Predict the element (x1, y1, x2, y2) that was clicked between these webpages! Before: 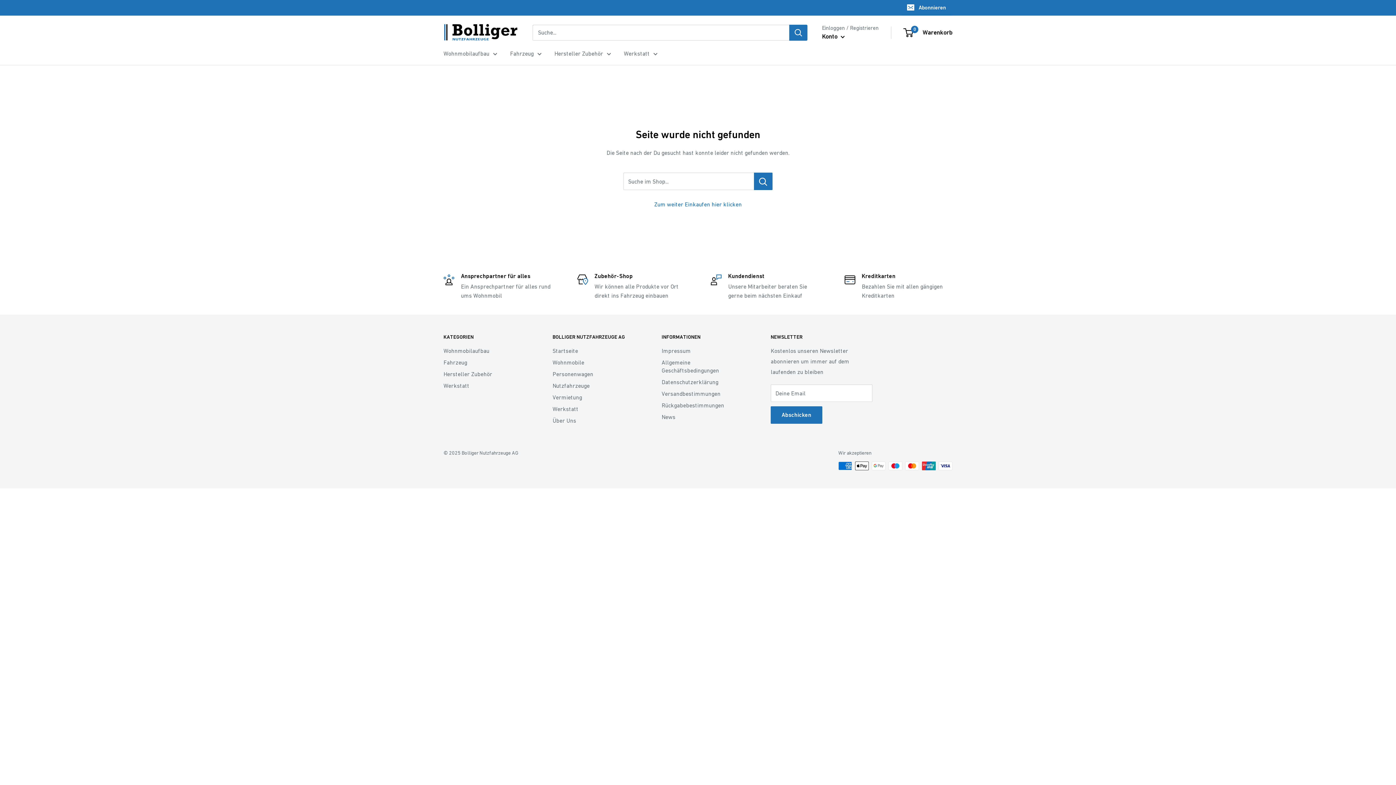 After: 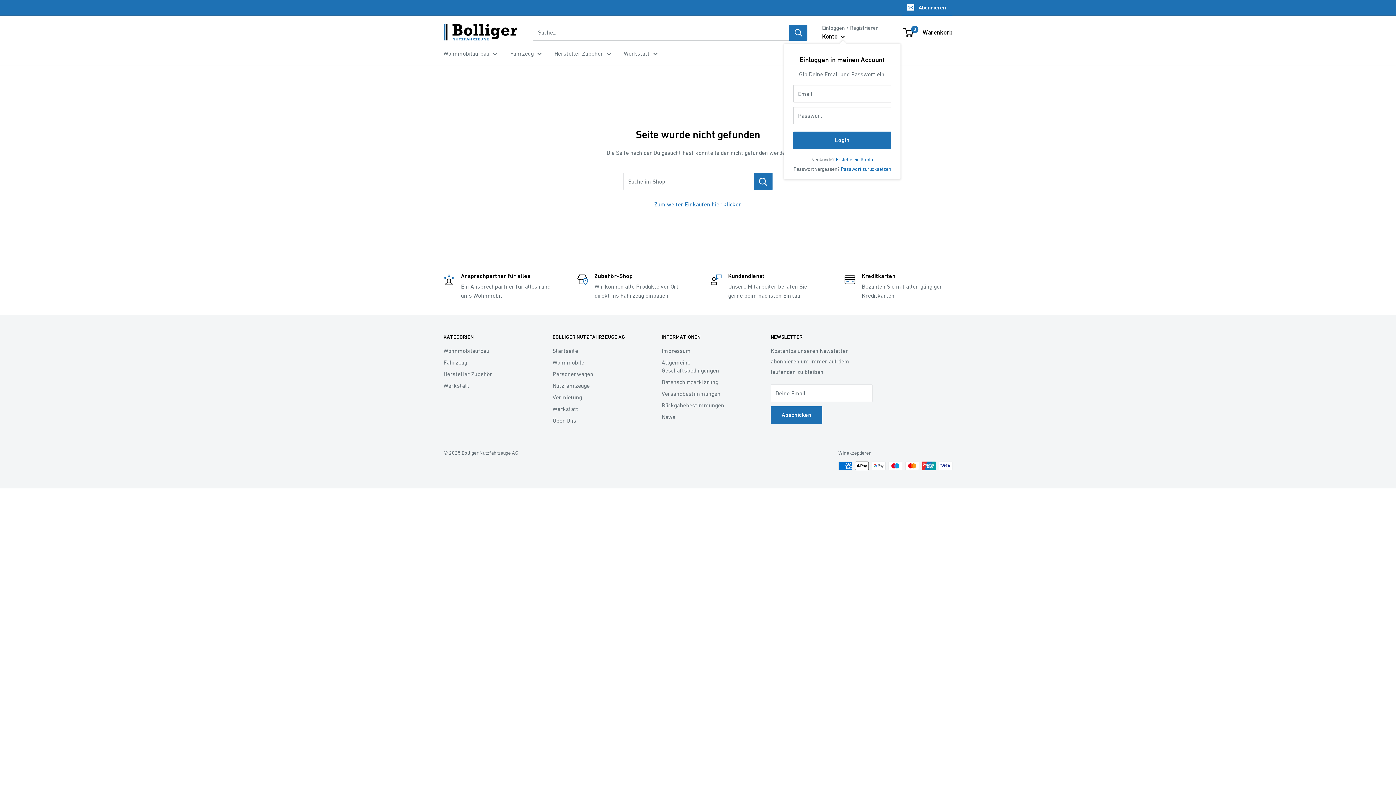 Action: bbox: (822, 30, 845, 42) label: Konto 